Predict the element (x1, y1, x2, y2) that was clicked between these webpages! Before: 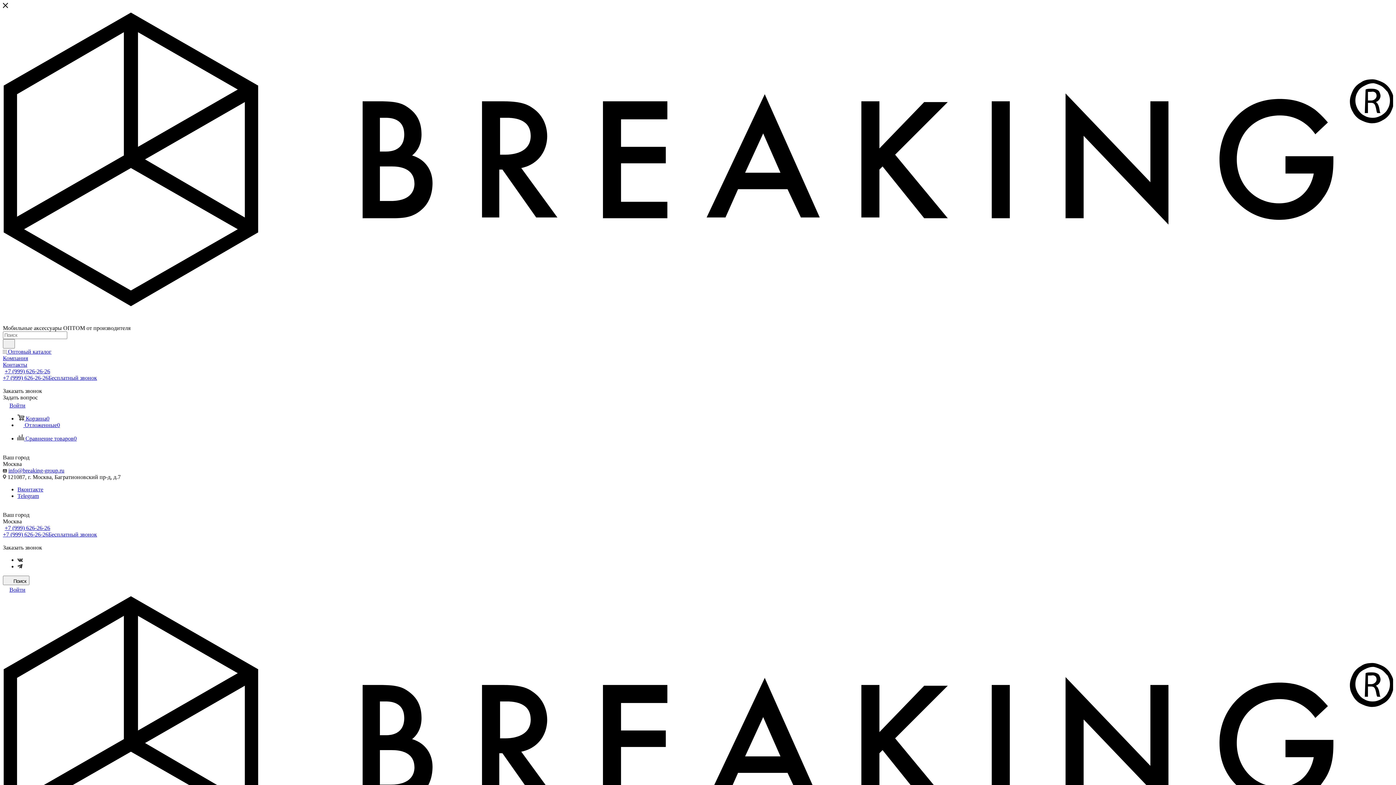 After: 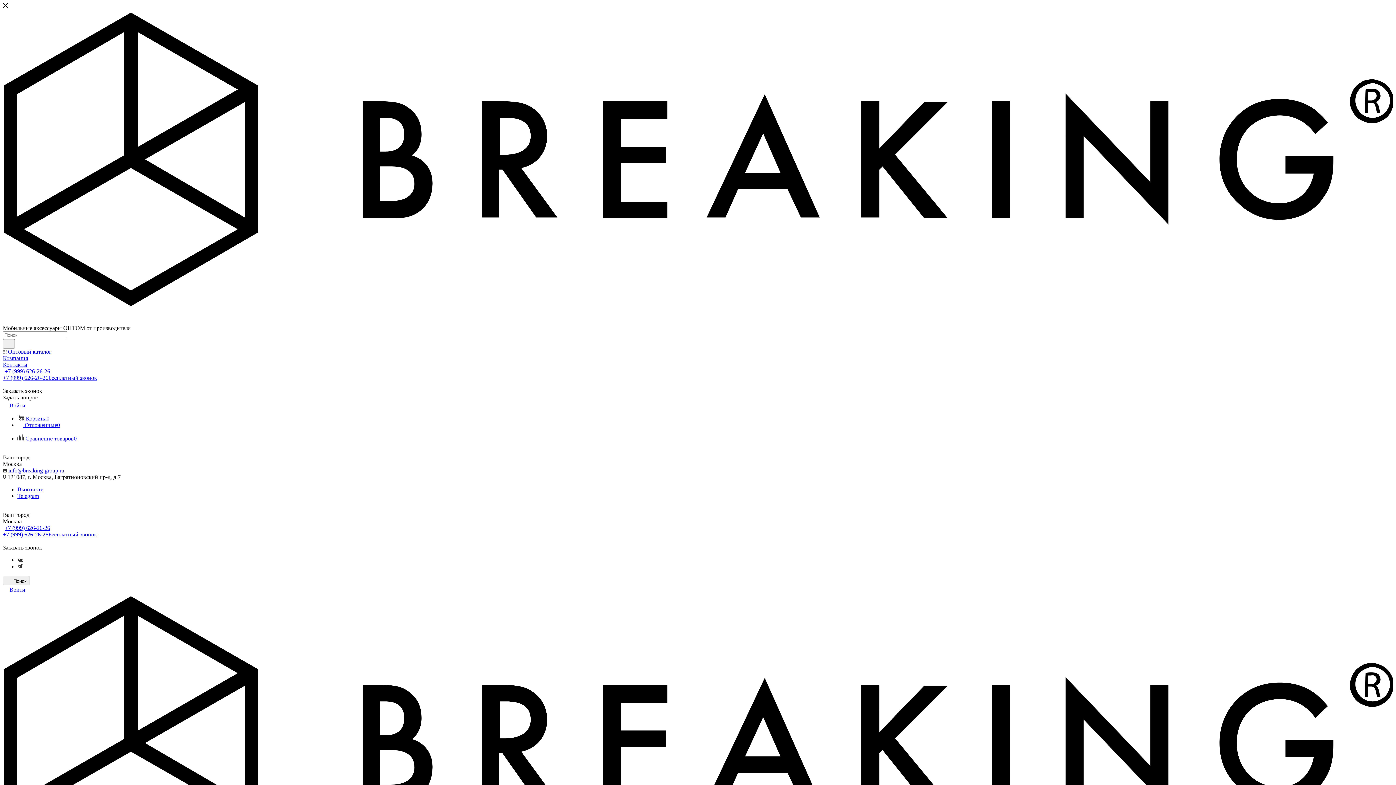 Action: label: +7 (999) 626-26-26 bbox: (4, 525, 50, 531)